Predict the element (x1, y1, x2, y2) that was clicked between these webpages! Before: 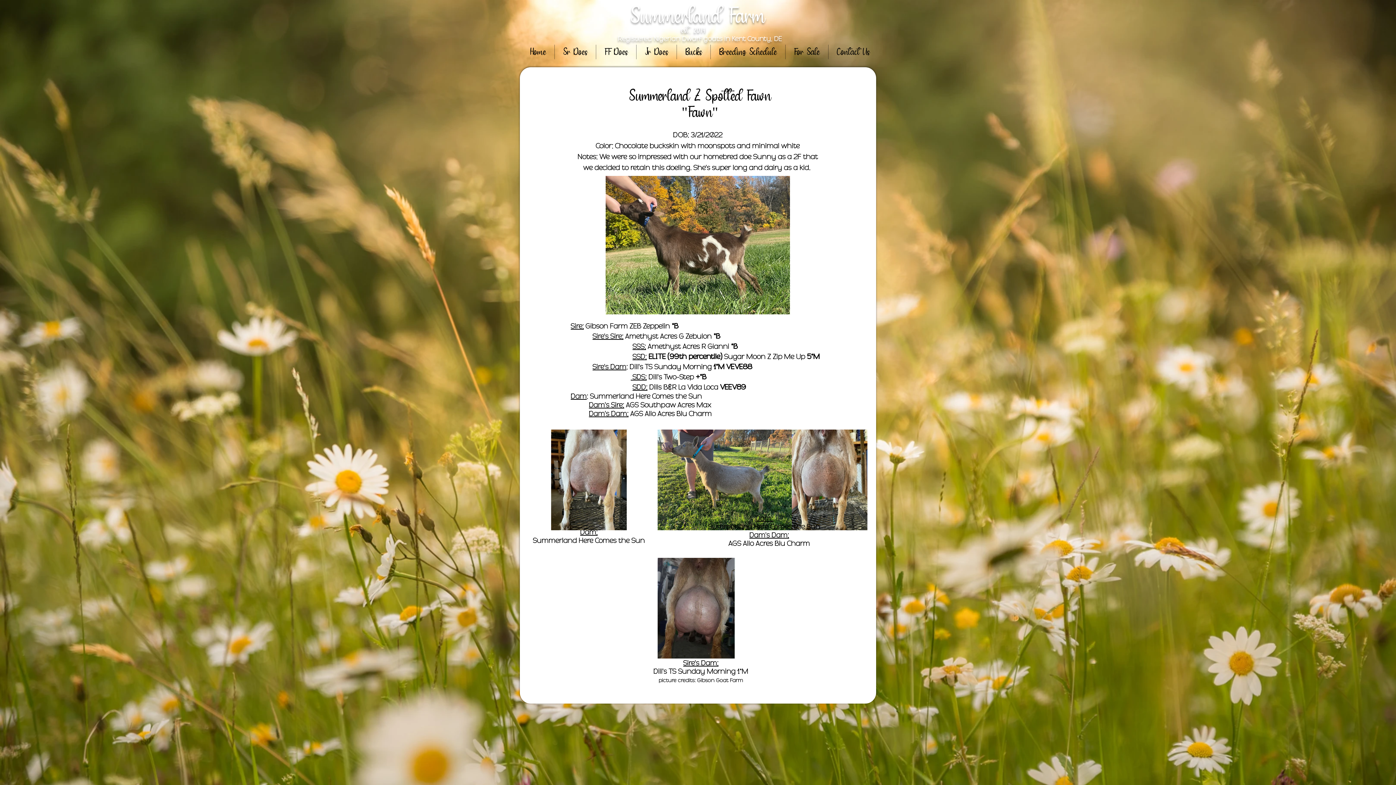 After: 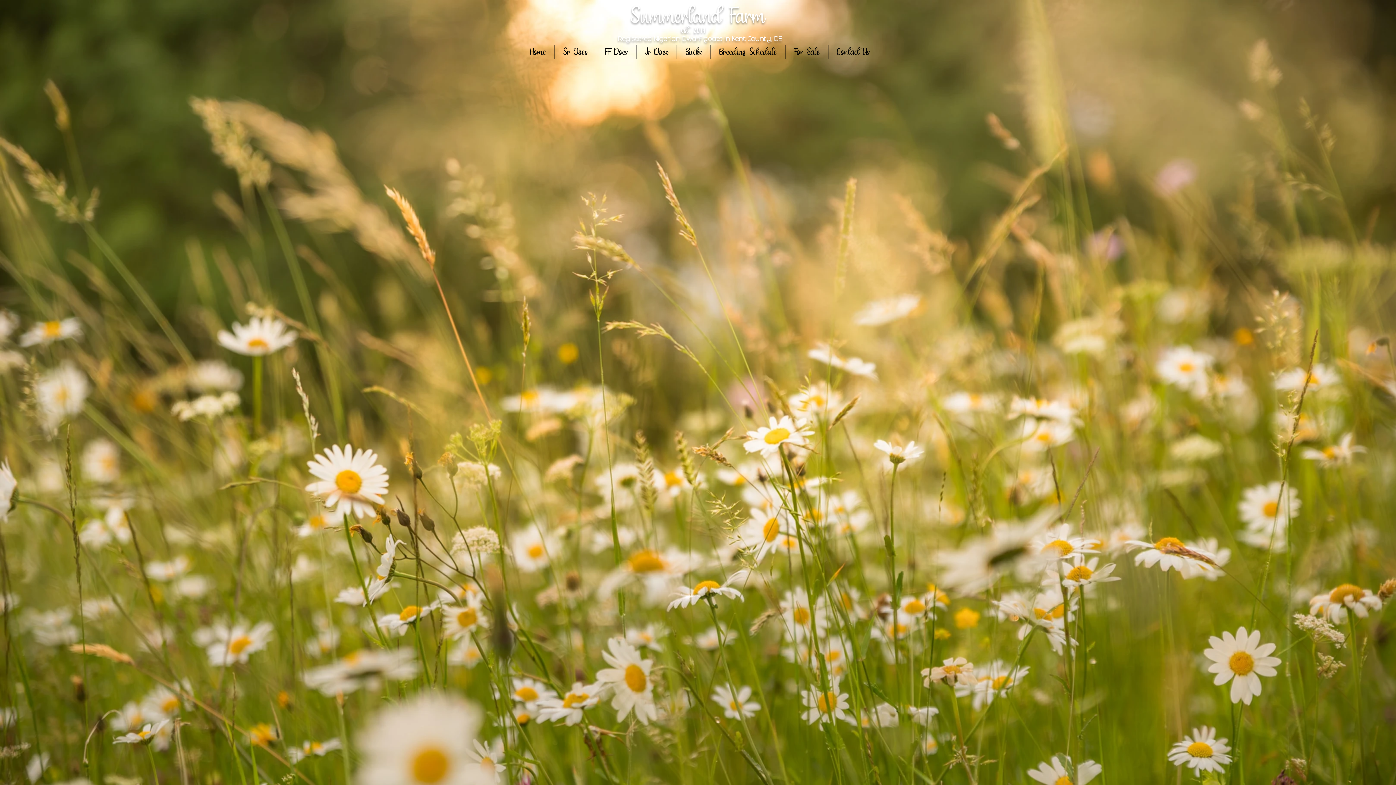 Action: bbox: (636, 44, 676, 59) label: Jr Does